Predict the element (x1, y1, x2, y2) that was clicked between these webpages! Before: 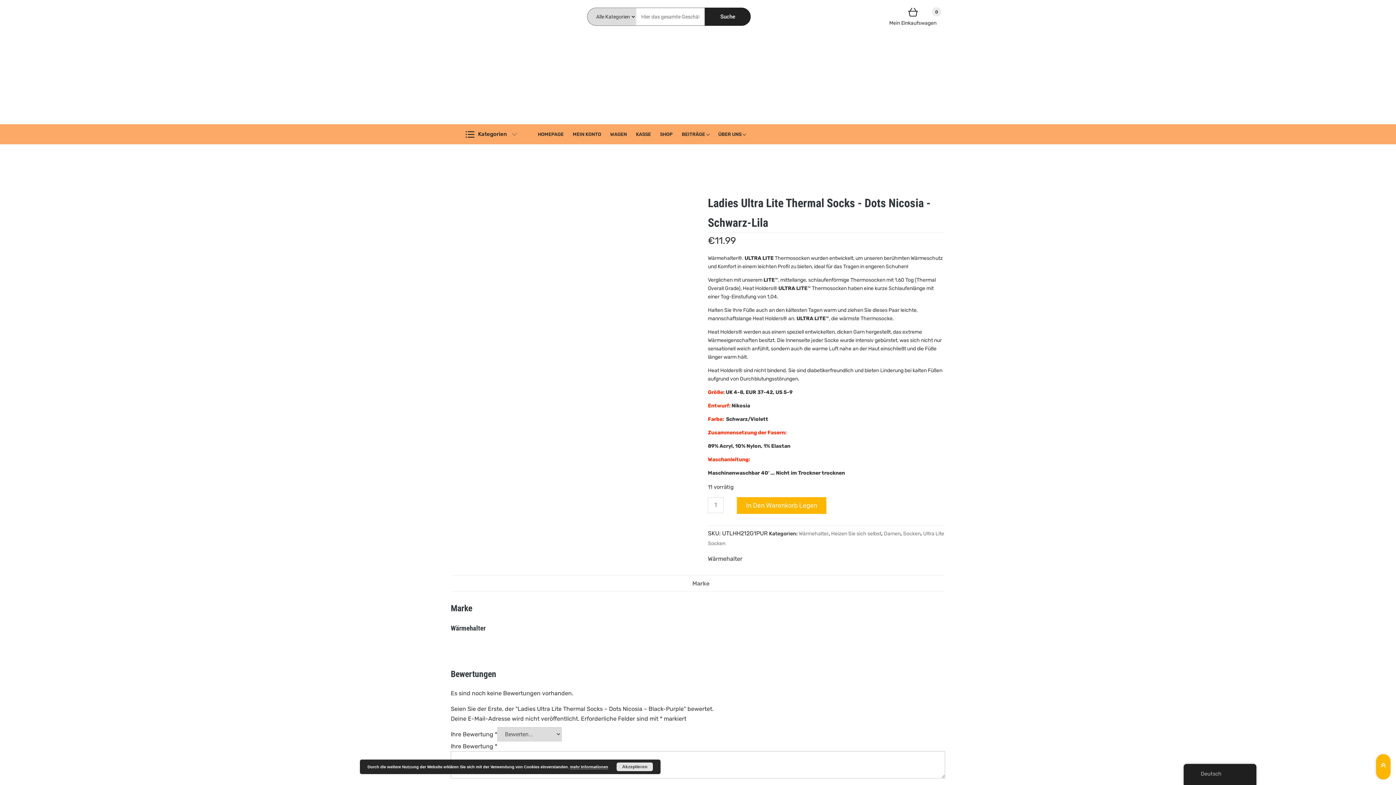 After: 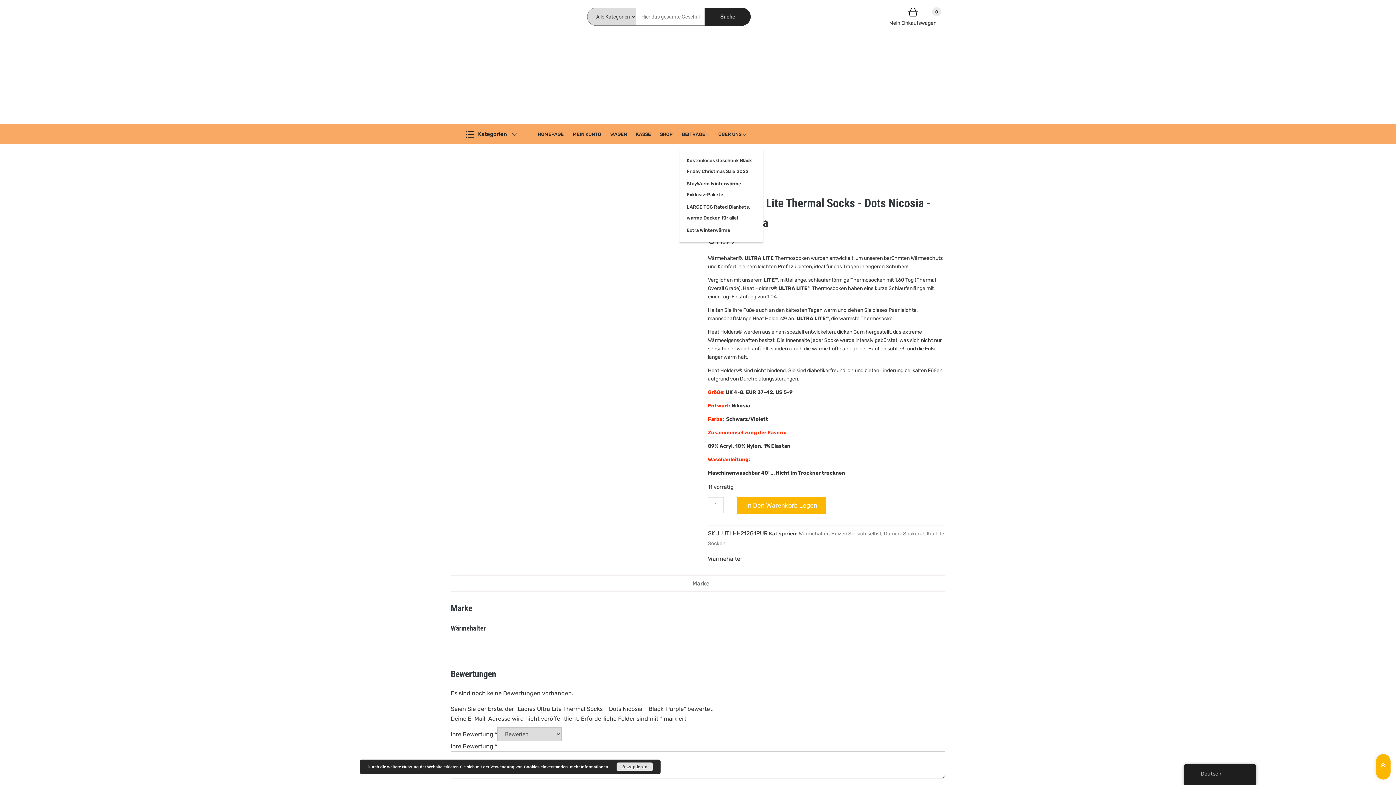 Action: label: BEITRÄGE bbox: (679, 124, 707, 144)